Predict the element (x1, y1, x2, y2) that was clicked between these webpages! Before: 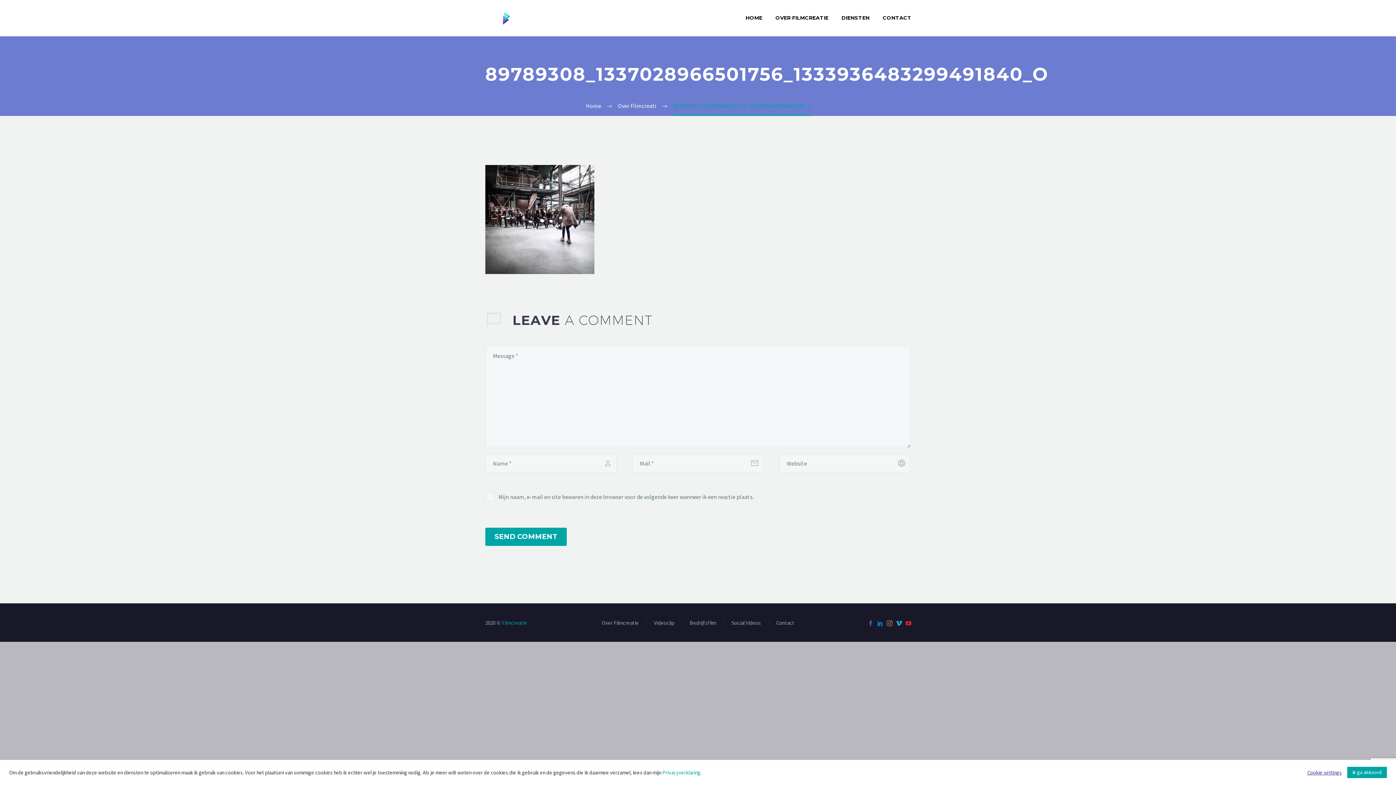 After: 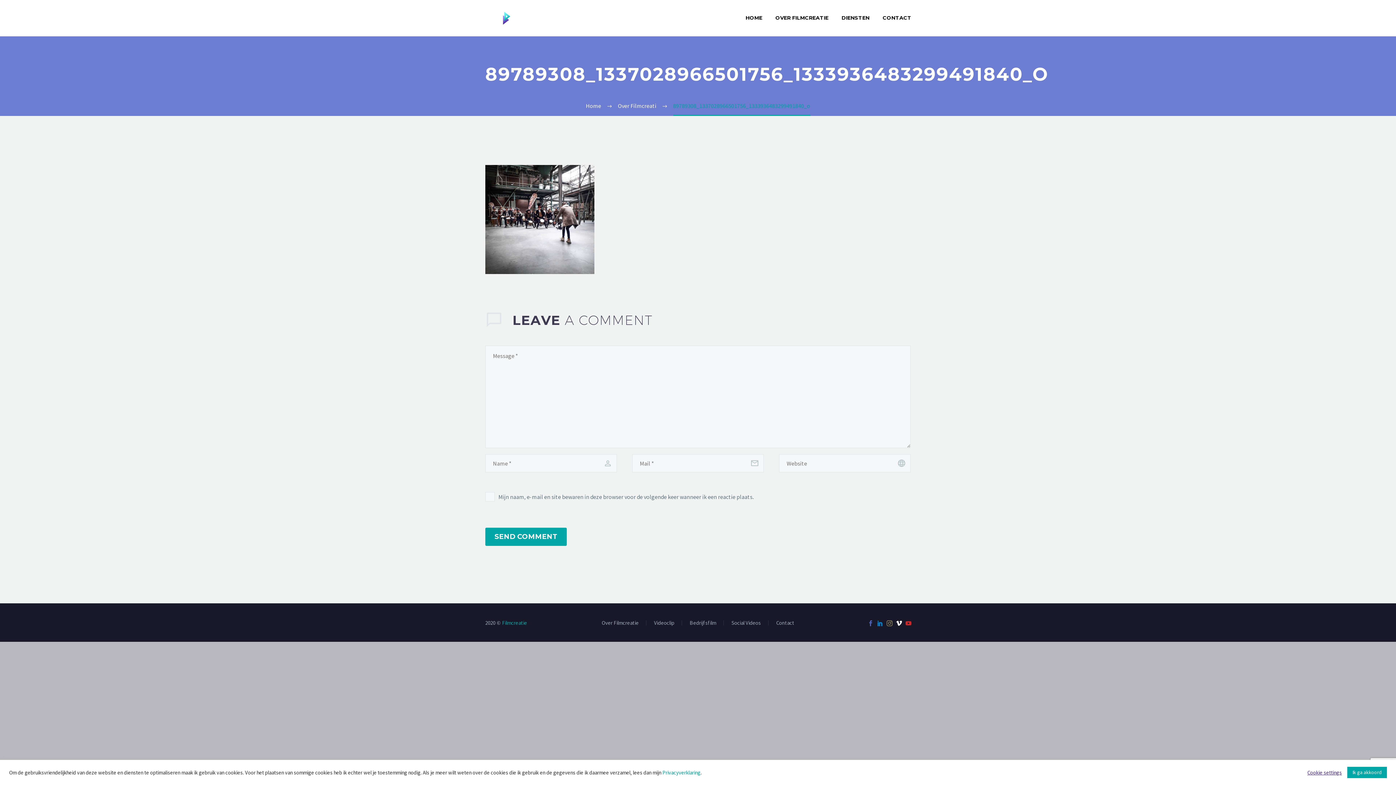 Action: bbox: (896, 620, 902, 626)